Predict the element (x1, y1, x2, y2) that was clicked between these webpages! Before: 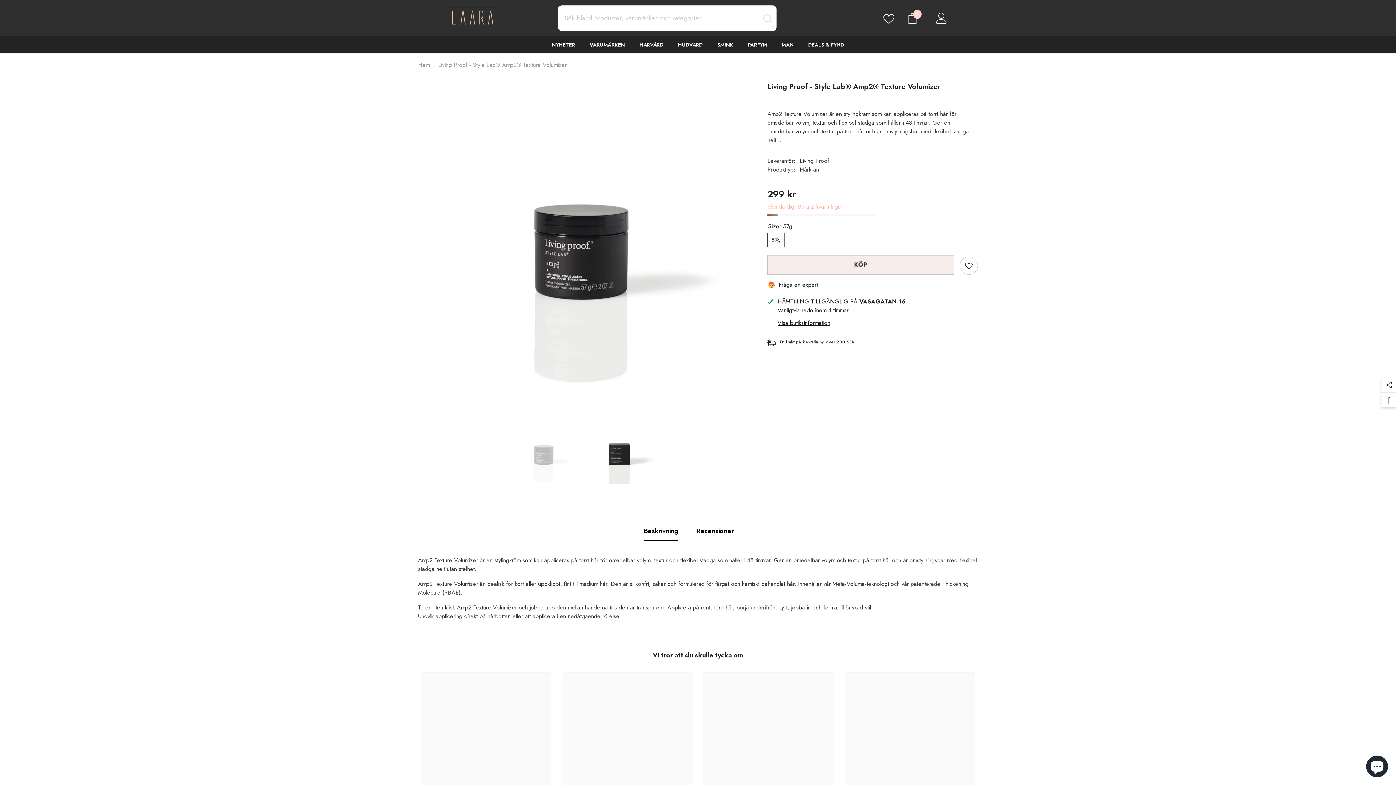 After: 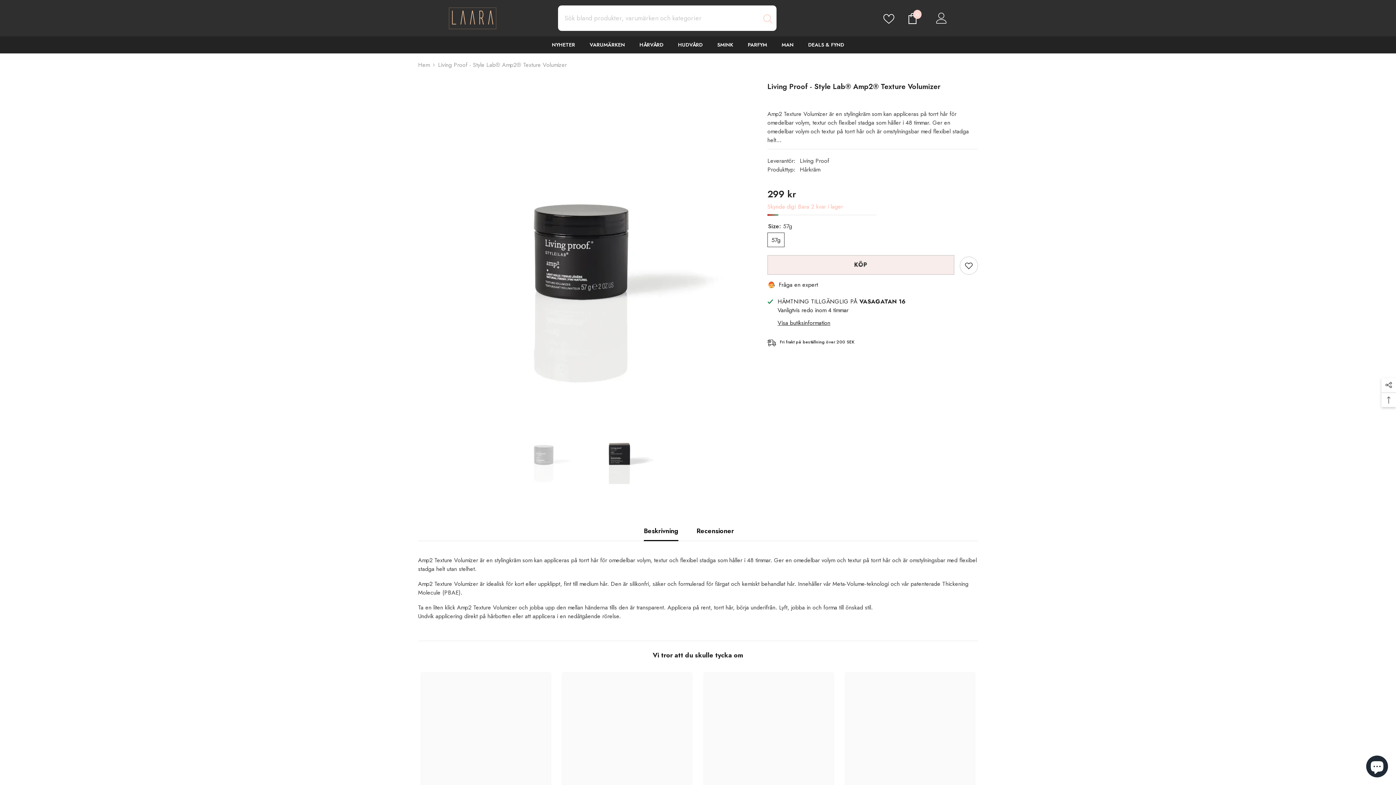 Action: label: Beskrivning bbox: (644, 521, 678, 541)